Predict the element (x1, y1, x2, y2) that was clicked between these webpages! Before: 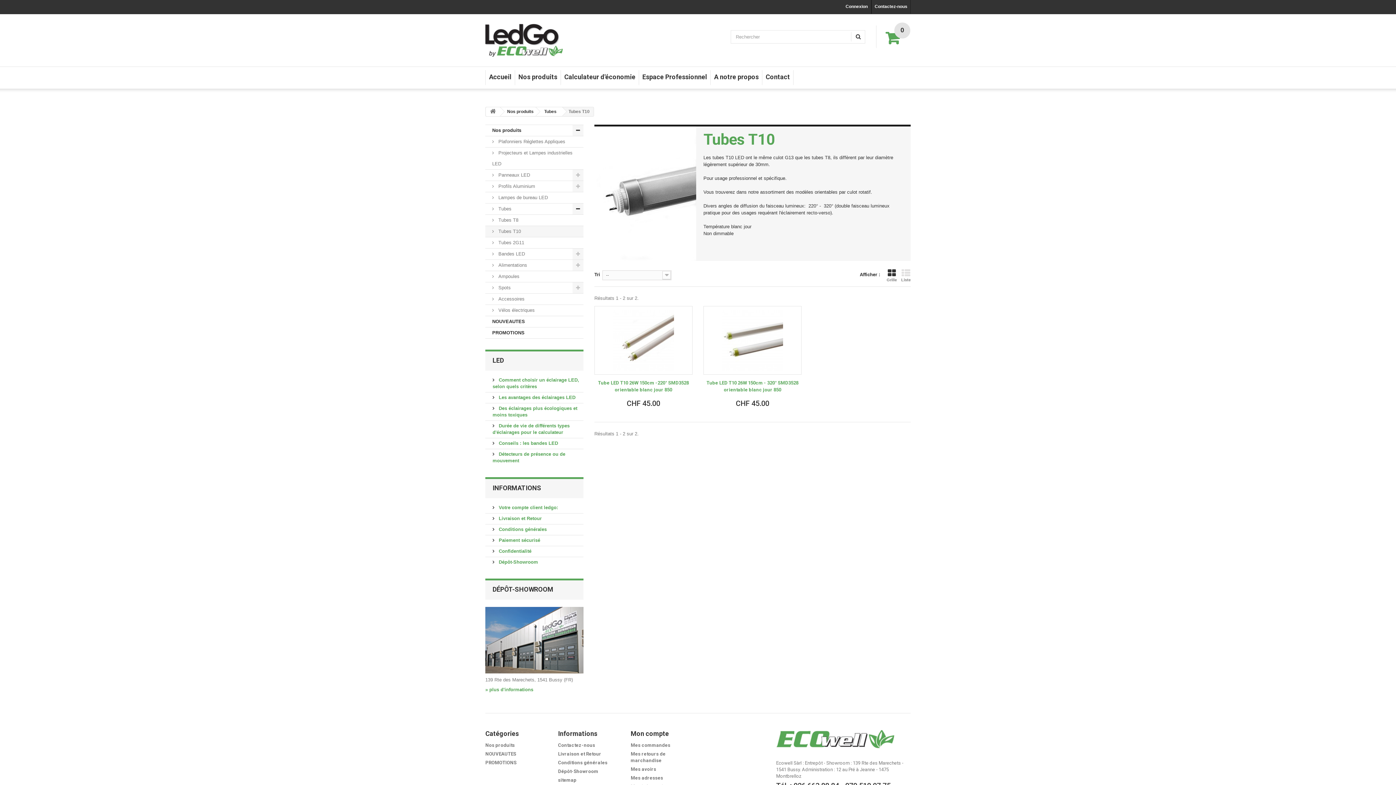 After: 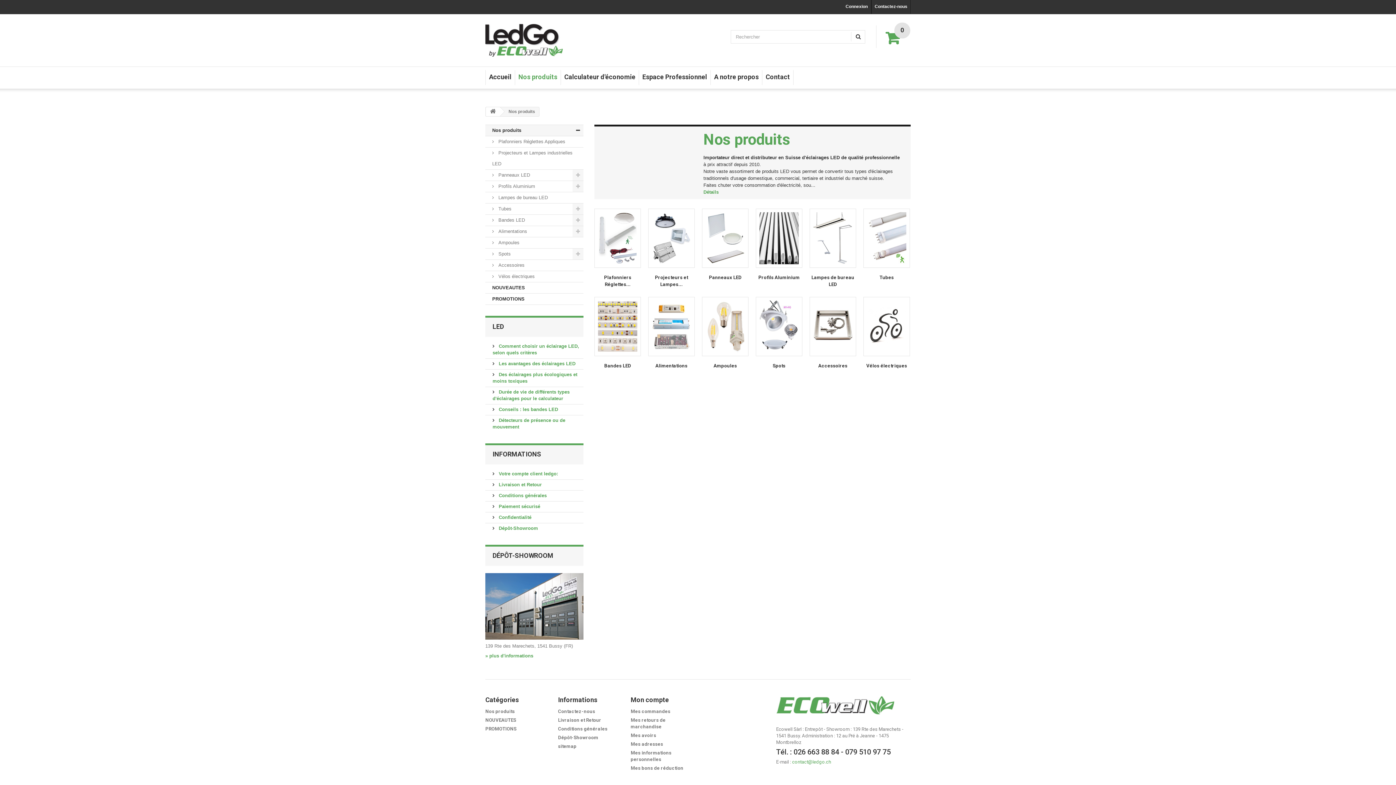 Action: bbox: (499, 107, 539, 116) label: Nos produits